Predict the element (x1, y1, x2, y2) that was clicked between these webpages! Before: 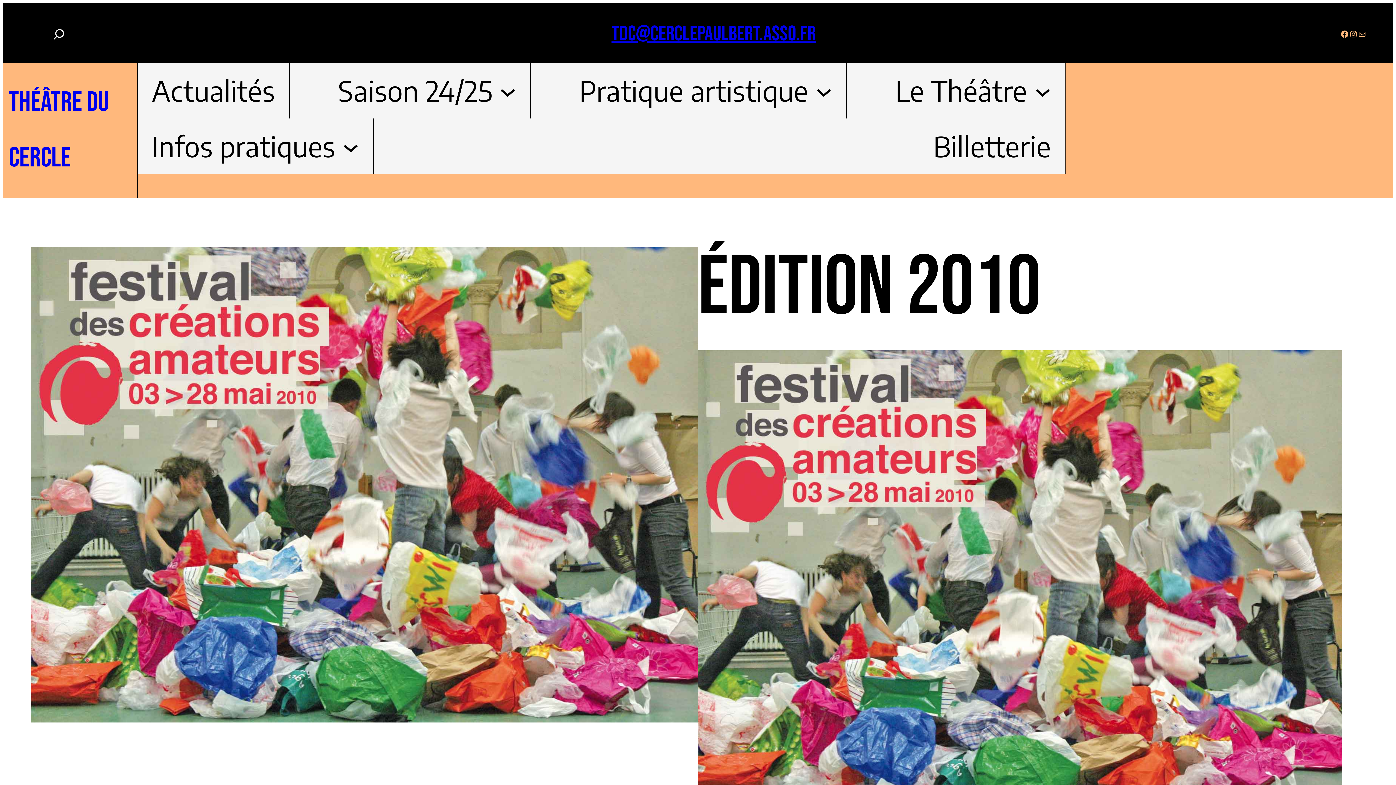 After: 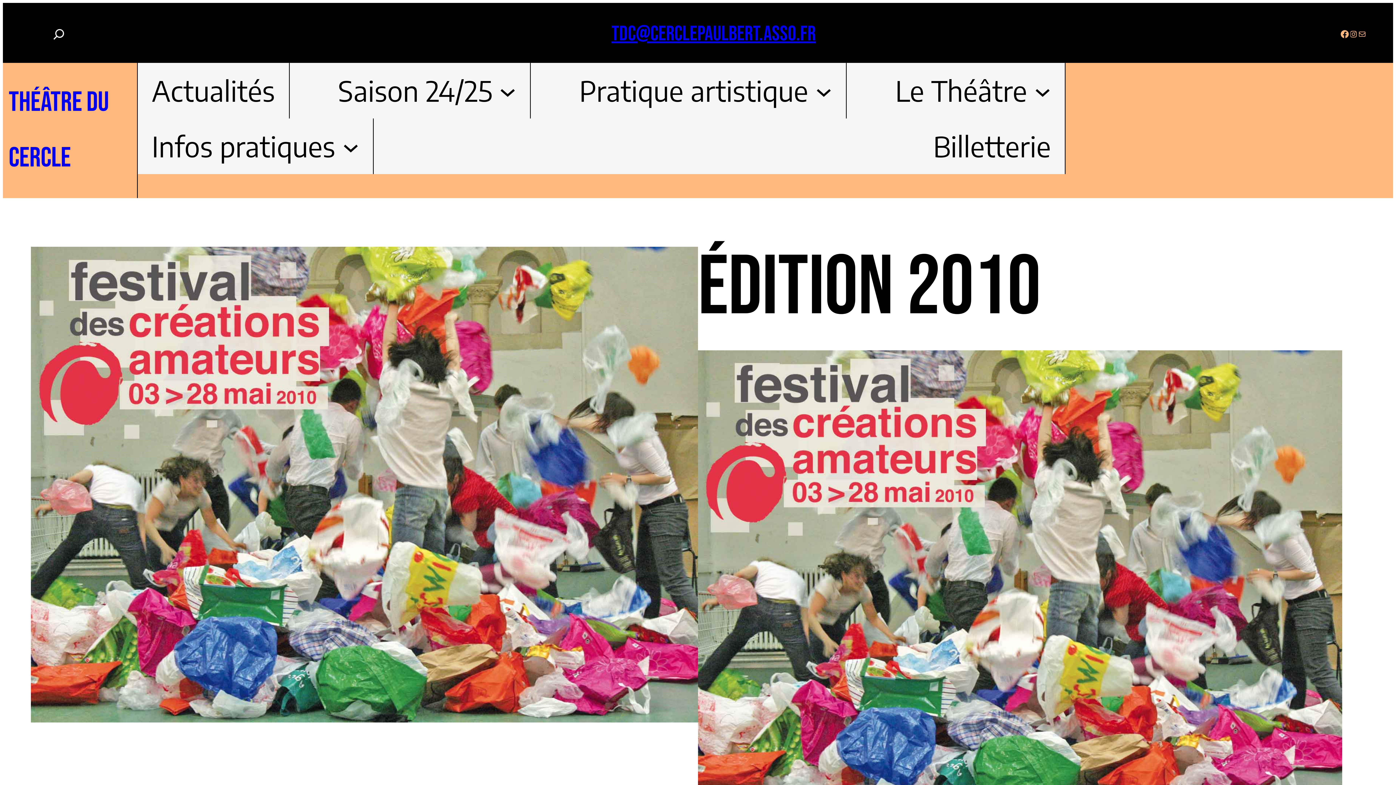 Action: bbox: (1340, 29, 1349, 38) label: Facebook